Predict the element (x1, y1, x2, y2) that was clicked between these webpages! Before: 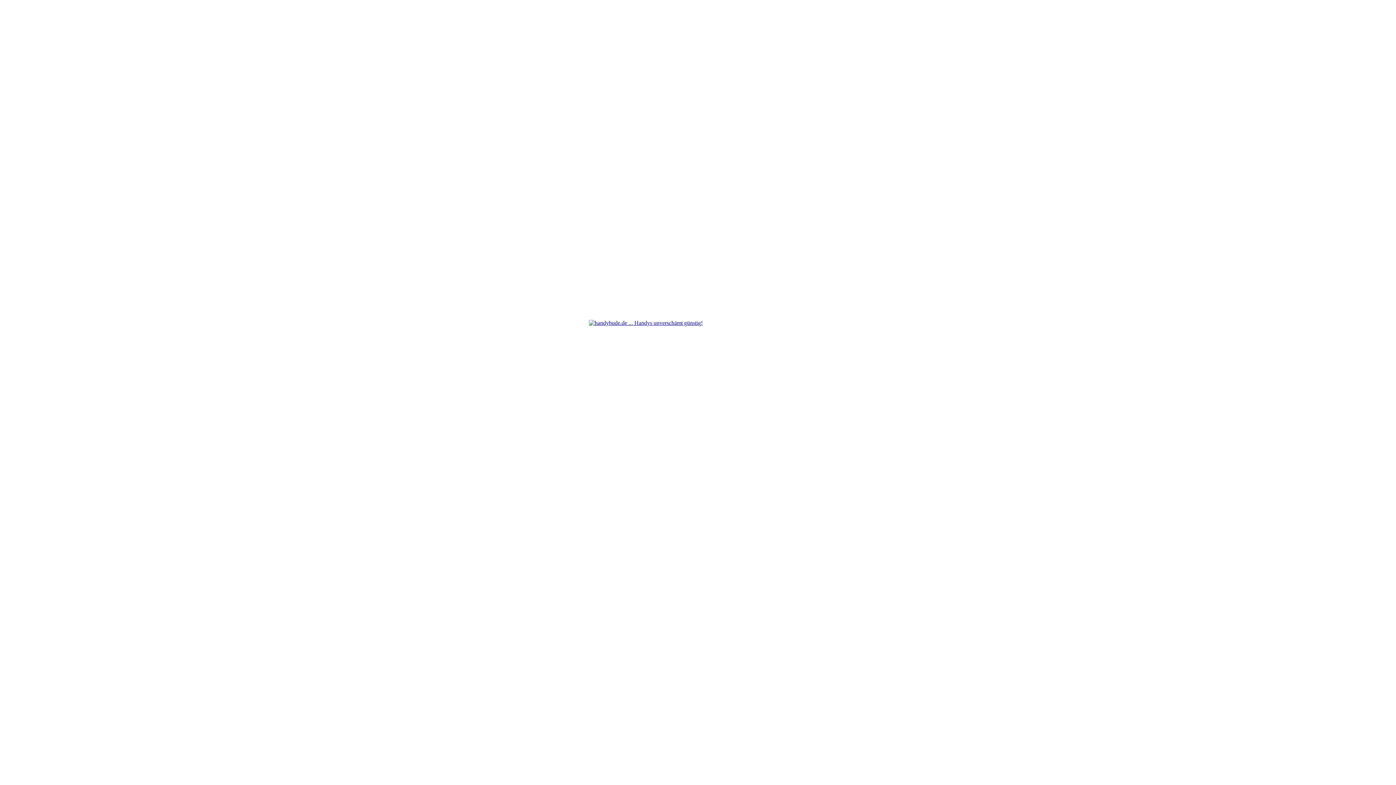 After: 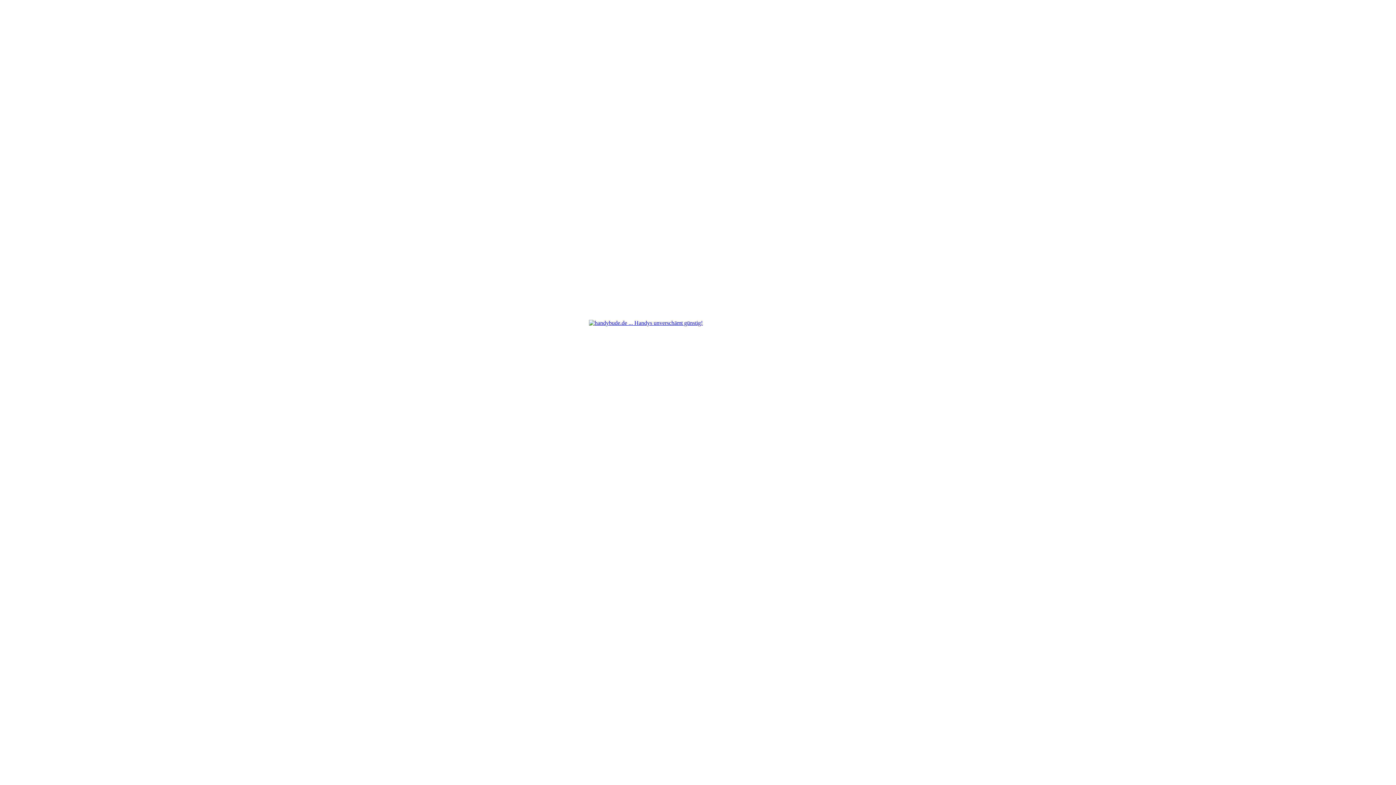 Action: bbox: (589, 320, 702, 326)